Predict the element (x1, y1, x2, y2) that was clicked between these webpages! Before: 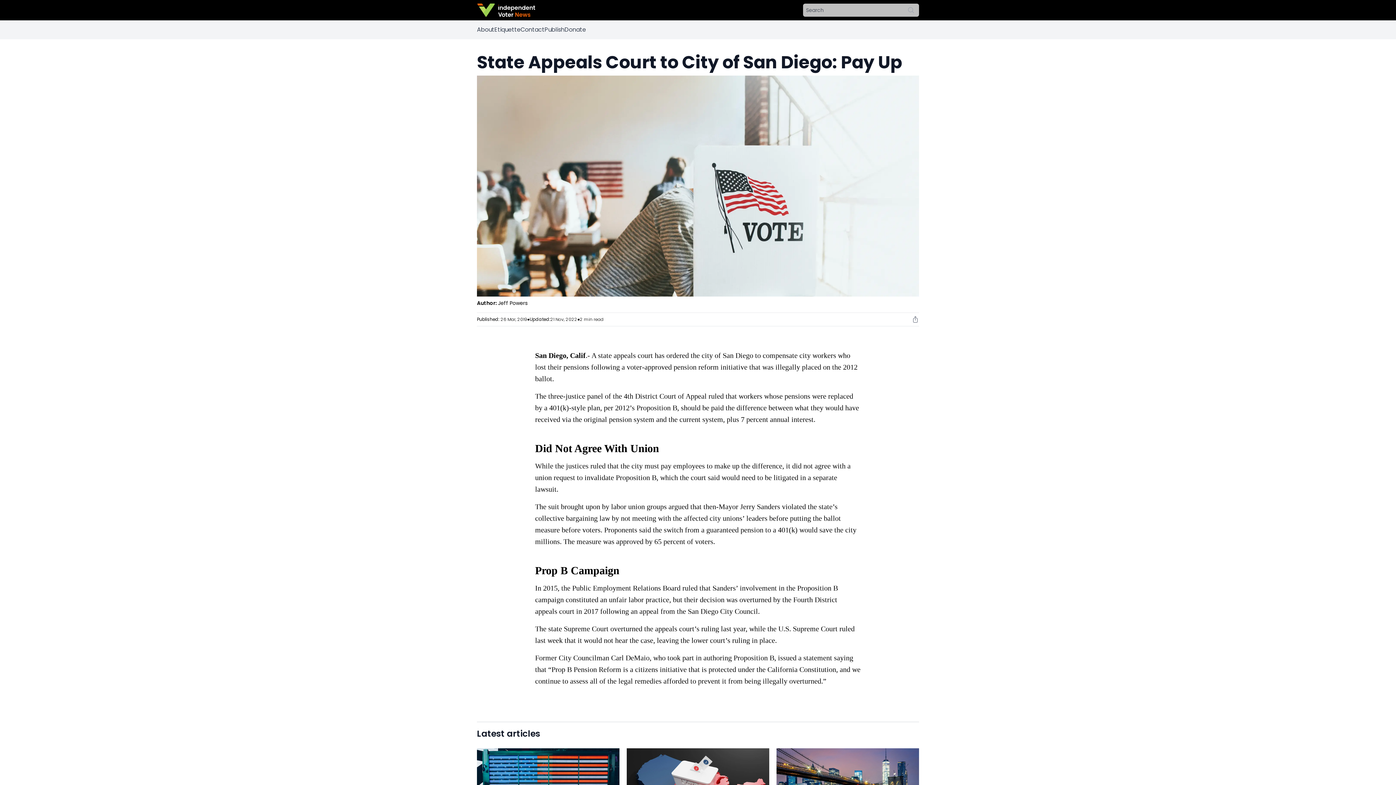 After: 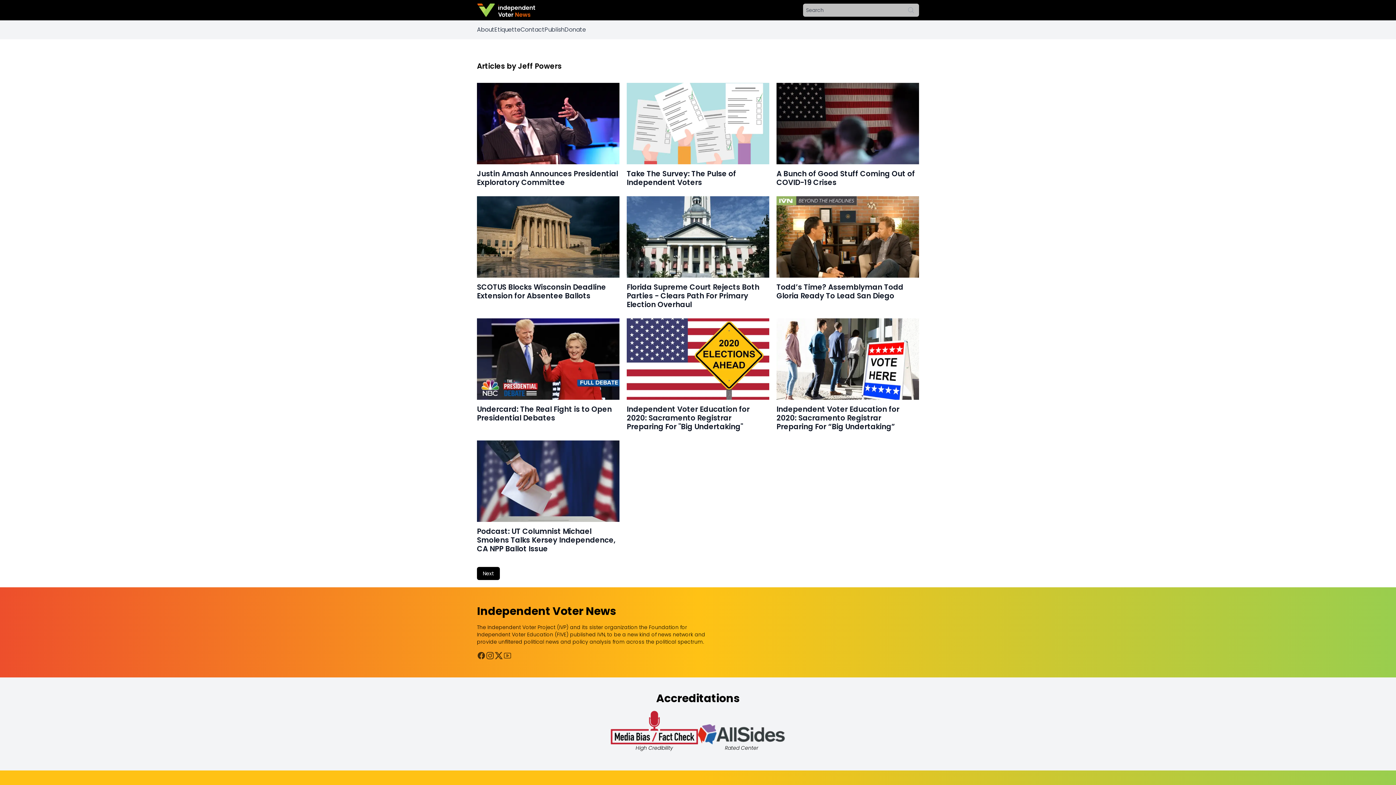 Action: label: Jeff Powers bbox: (498, 299, 527, 306)